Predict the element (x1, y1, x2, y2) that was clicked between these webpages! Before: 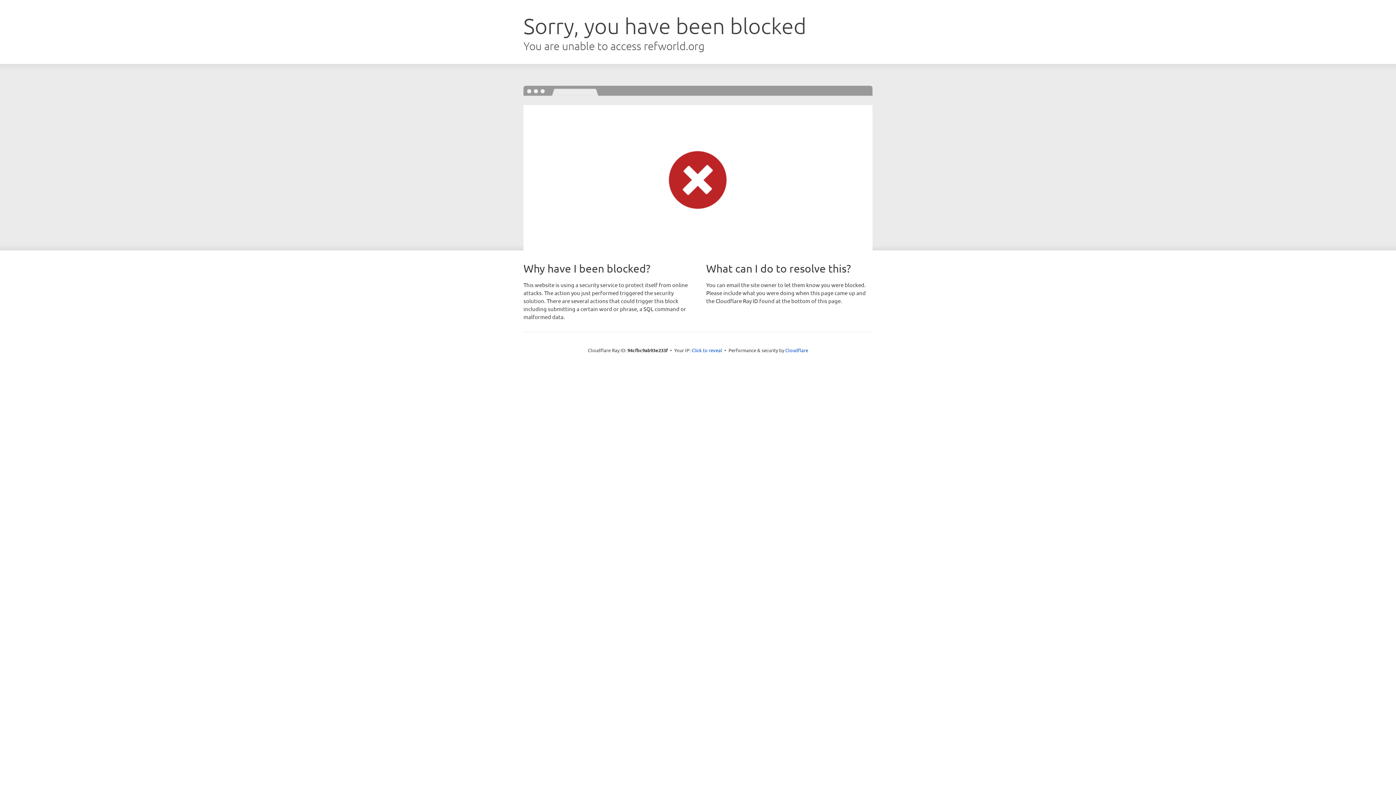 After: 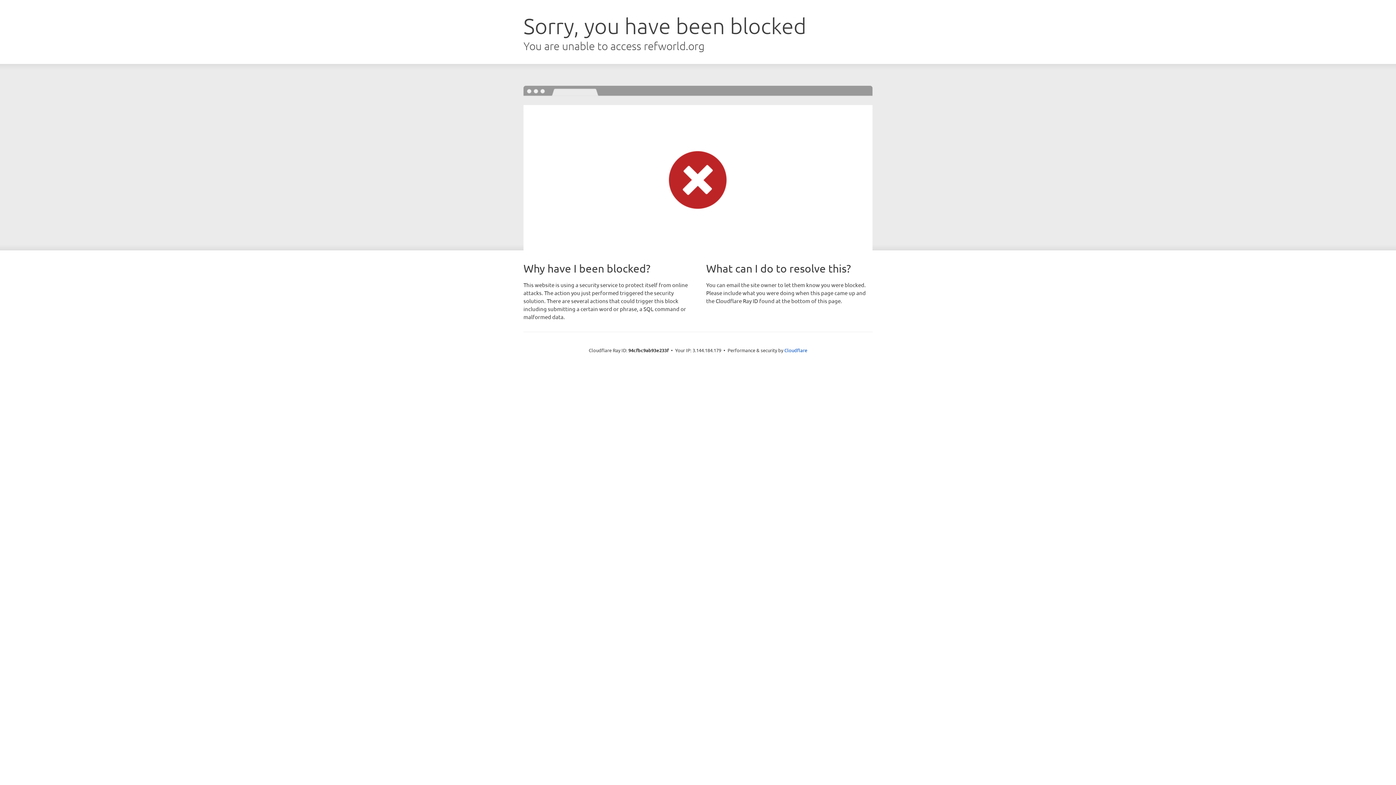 Action: bbox: (691, 346, 722, 353) label: Click to reveal